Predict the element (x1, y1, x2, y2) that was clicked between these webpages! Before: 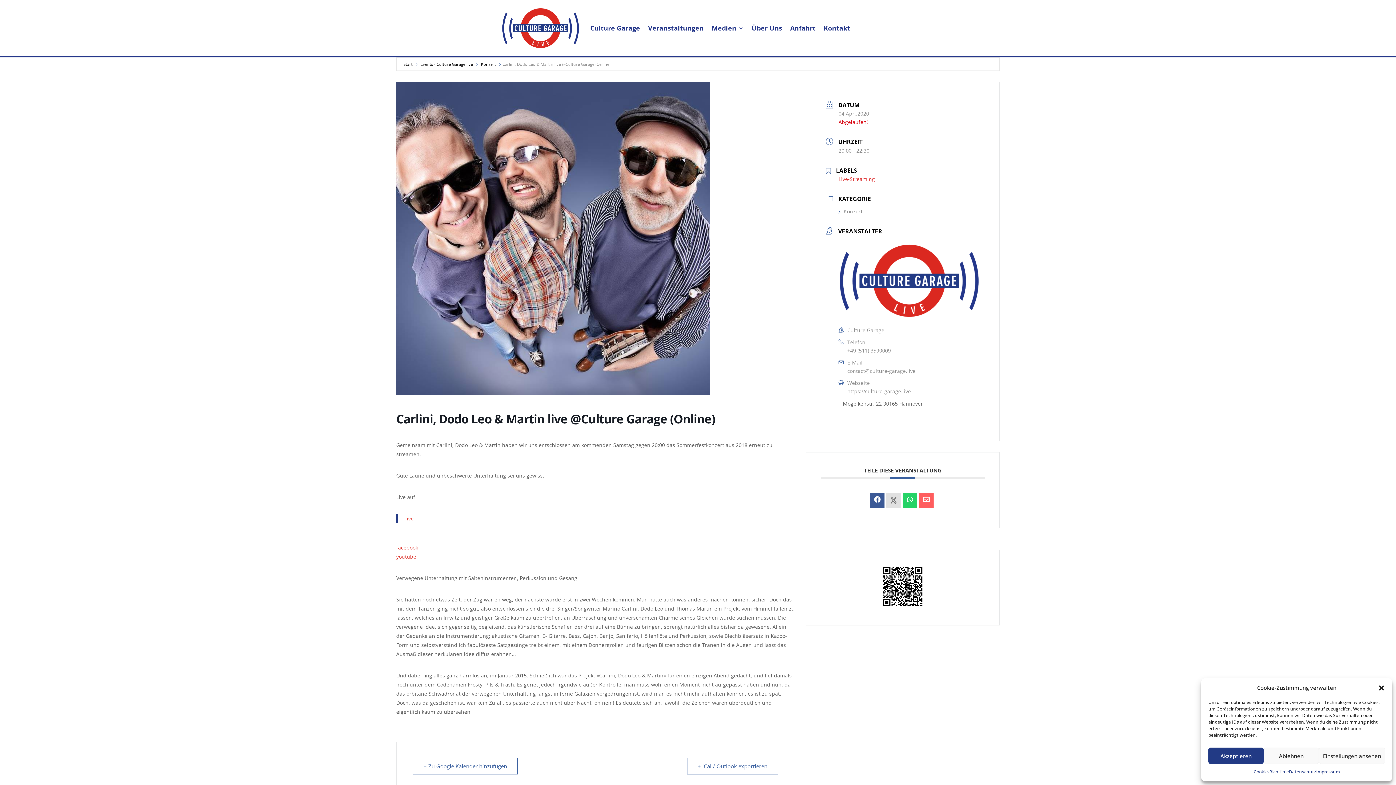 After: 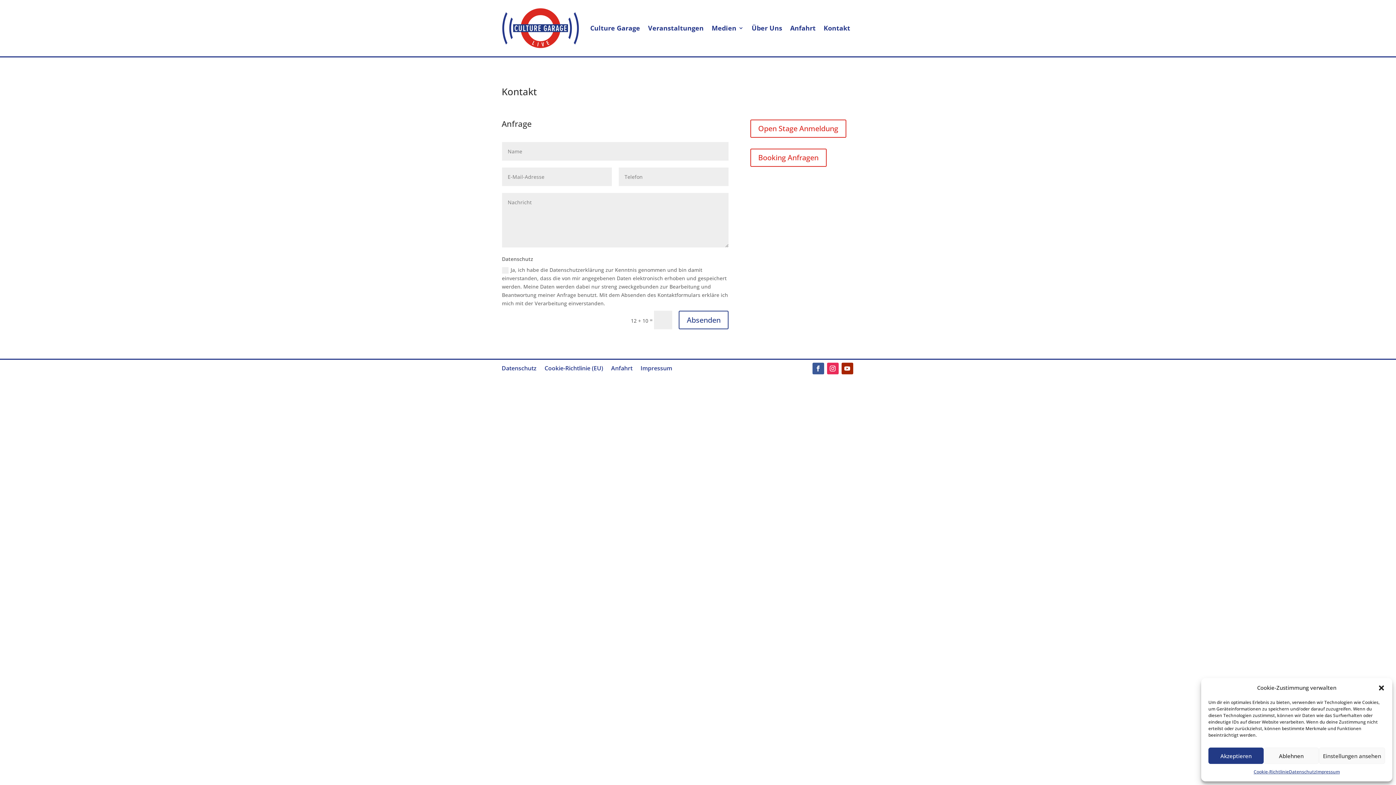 Action: bbox: (823, 5, 850, 50) label: Kontakt